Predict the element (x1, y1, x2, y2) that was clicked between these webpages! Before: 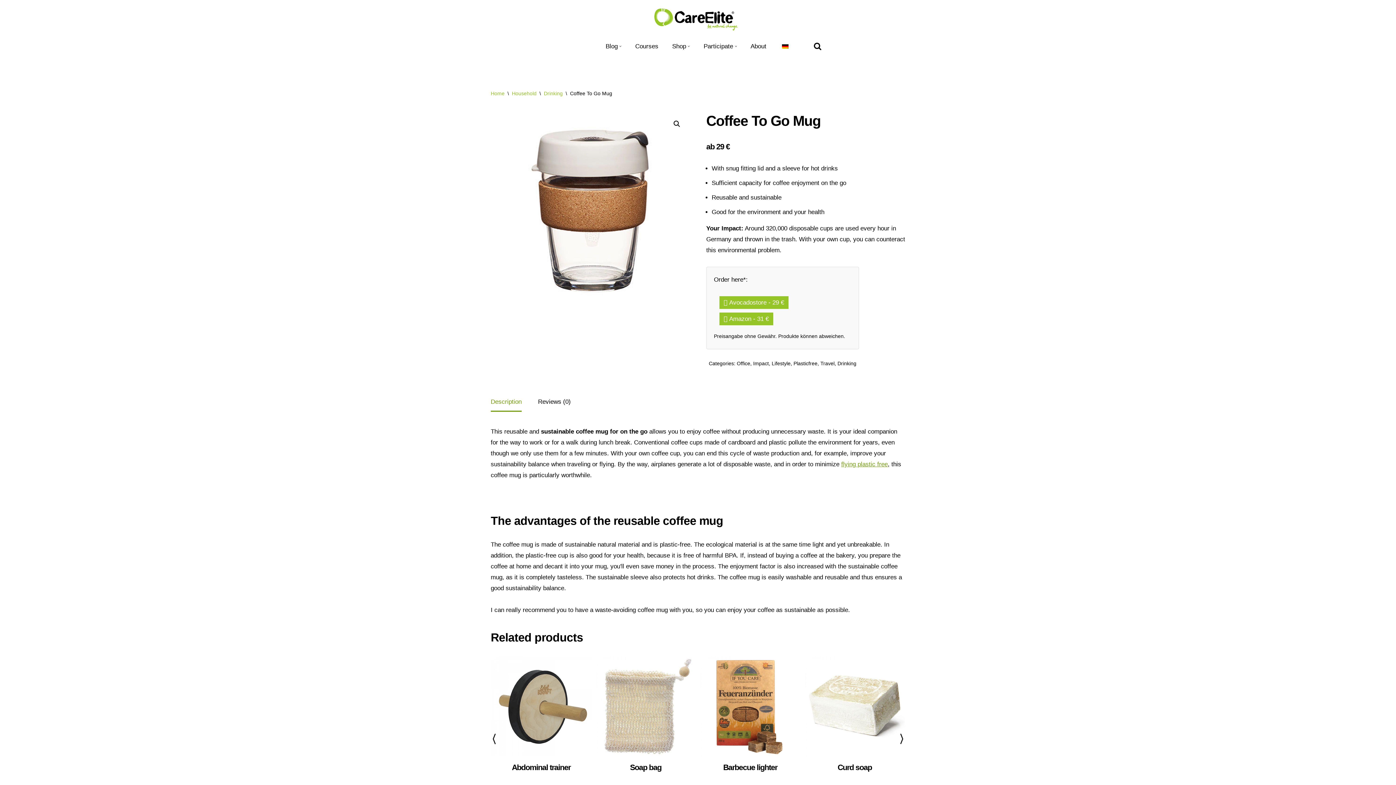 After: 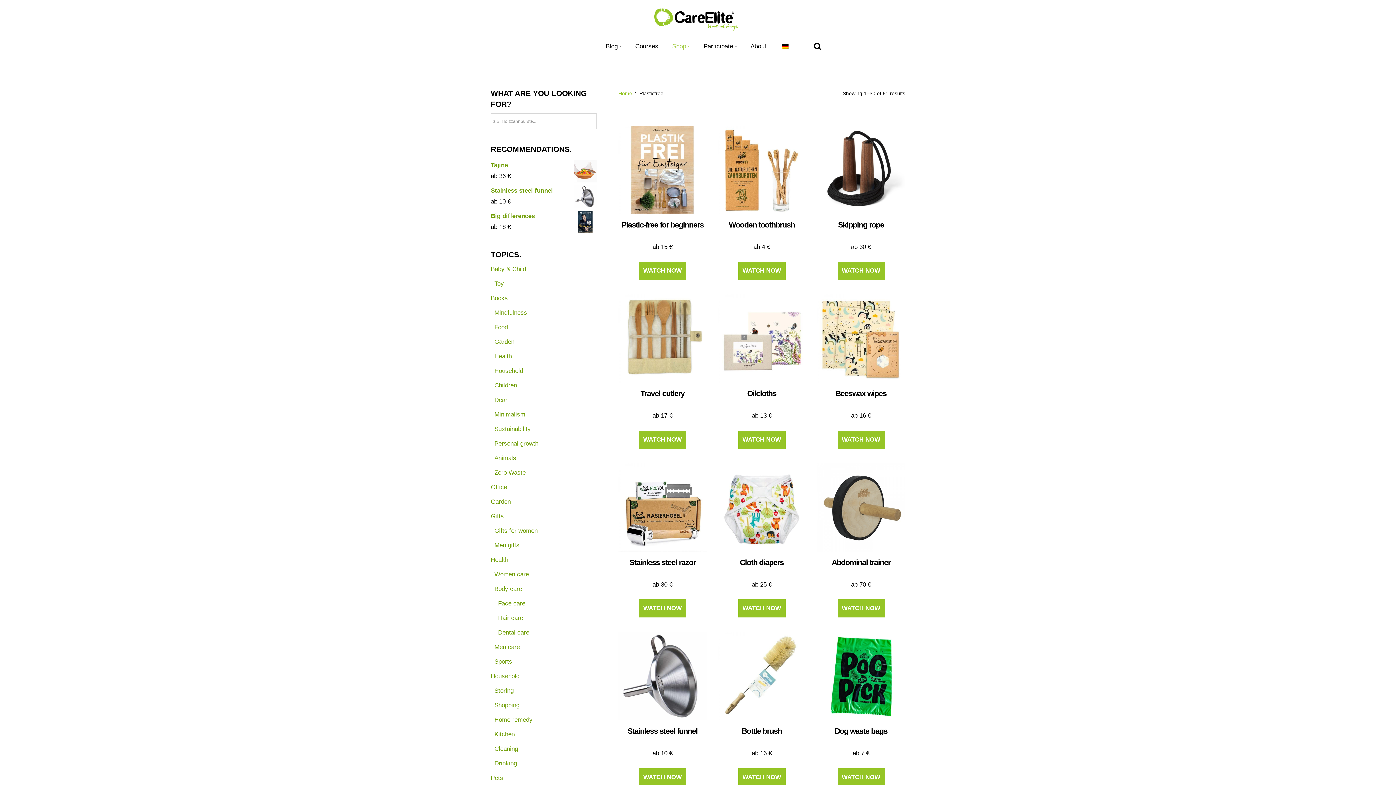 Action: bbox: (793, 360, 817, 366) label: Plasticfree